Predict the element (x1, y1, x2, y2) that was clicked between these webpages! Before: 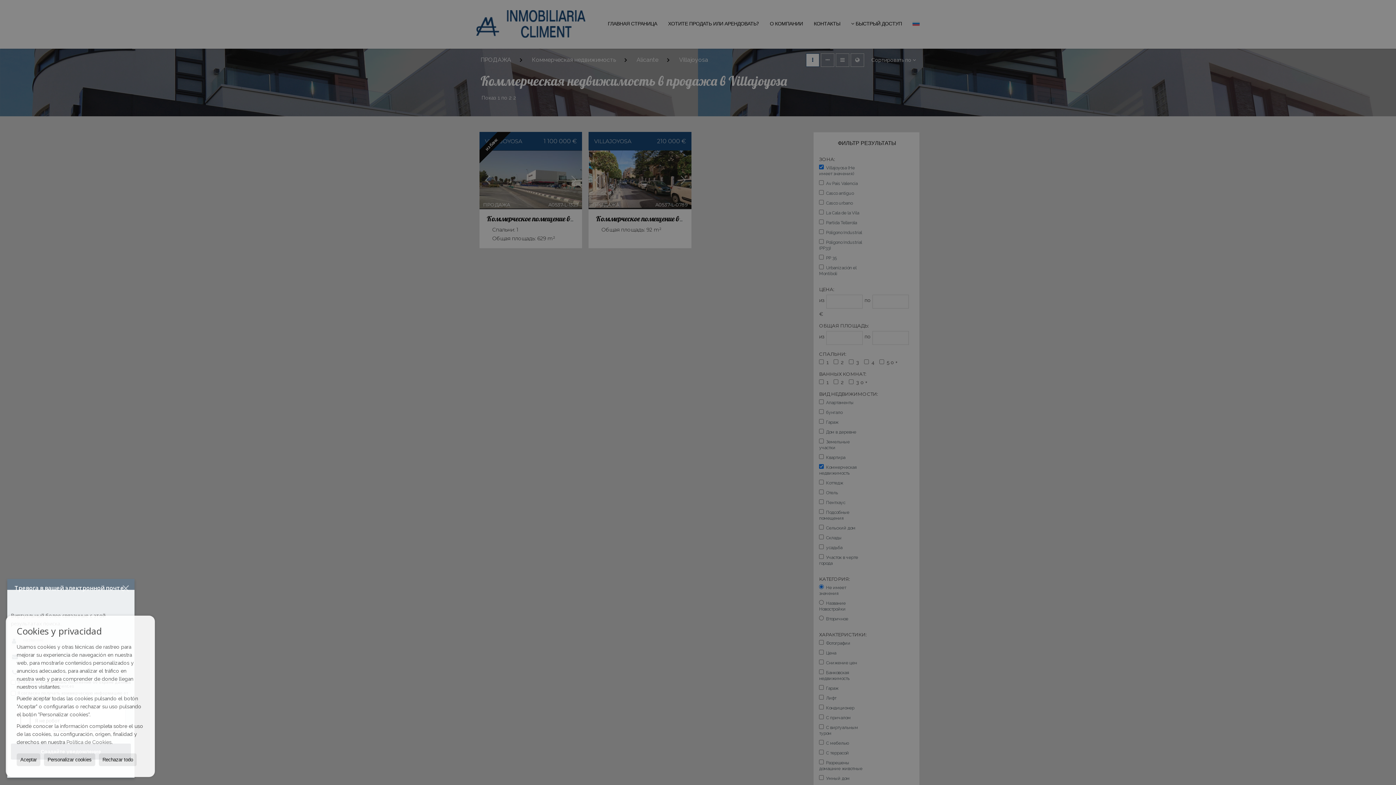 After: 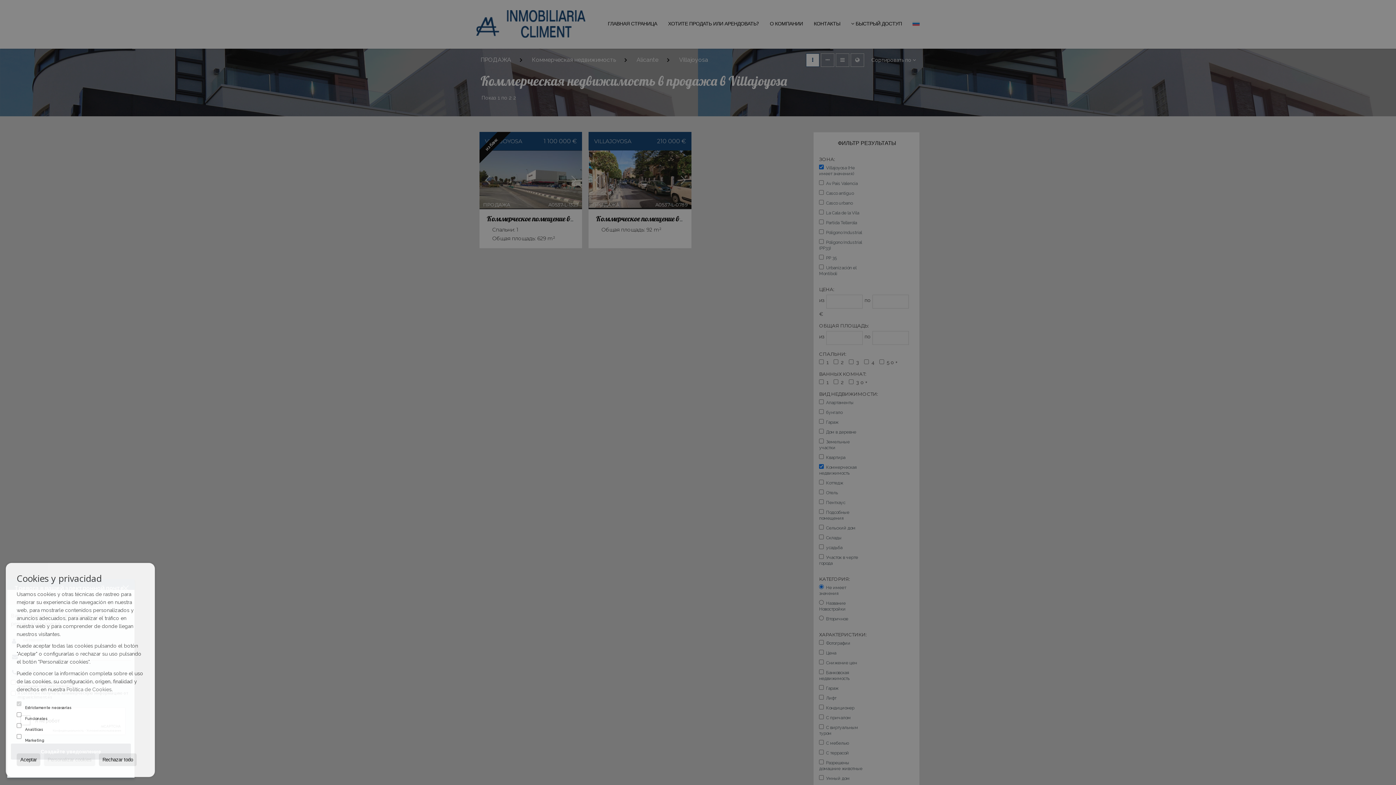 Action: bbox: (44, 753, 95, 766) label: Personalizar cookies